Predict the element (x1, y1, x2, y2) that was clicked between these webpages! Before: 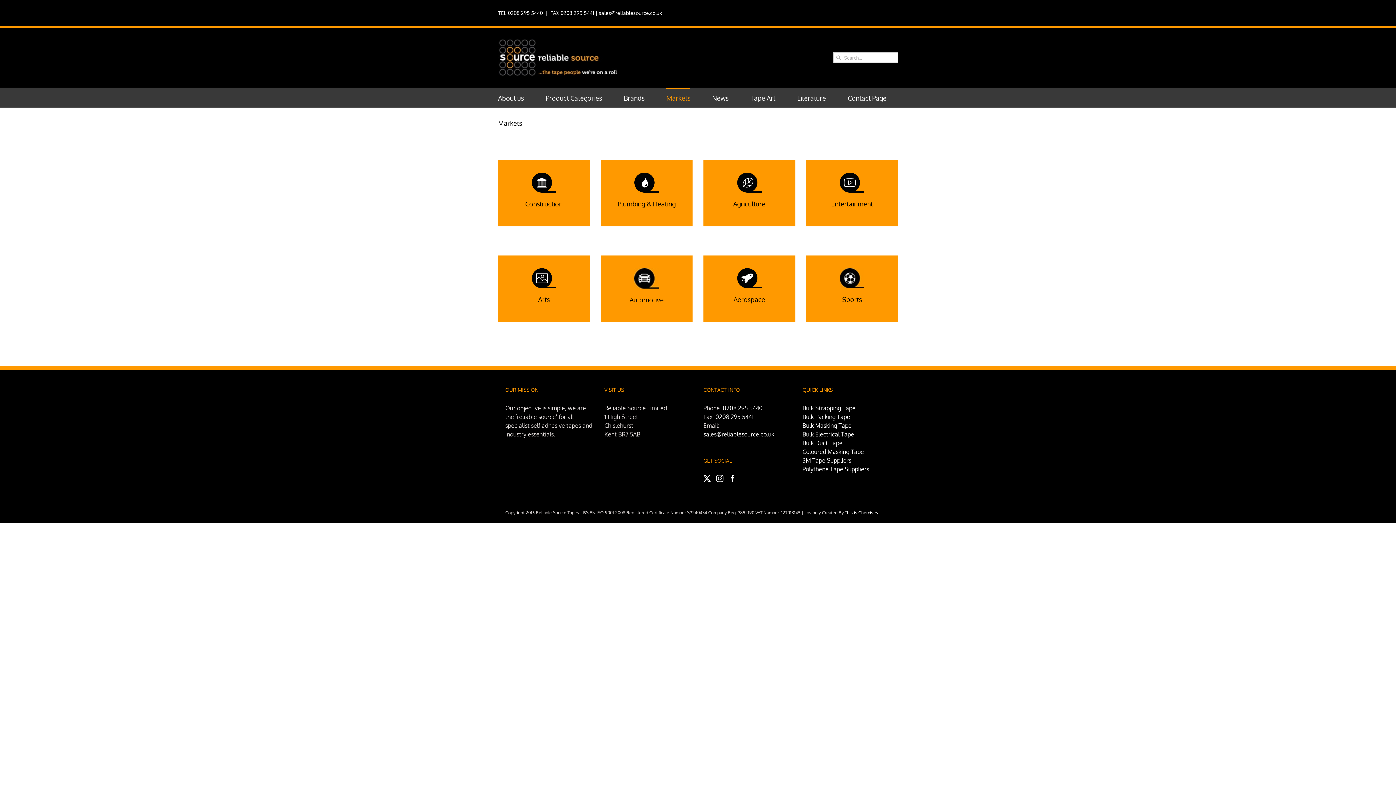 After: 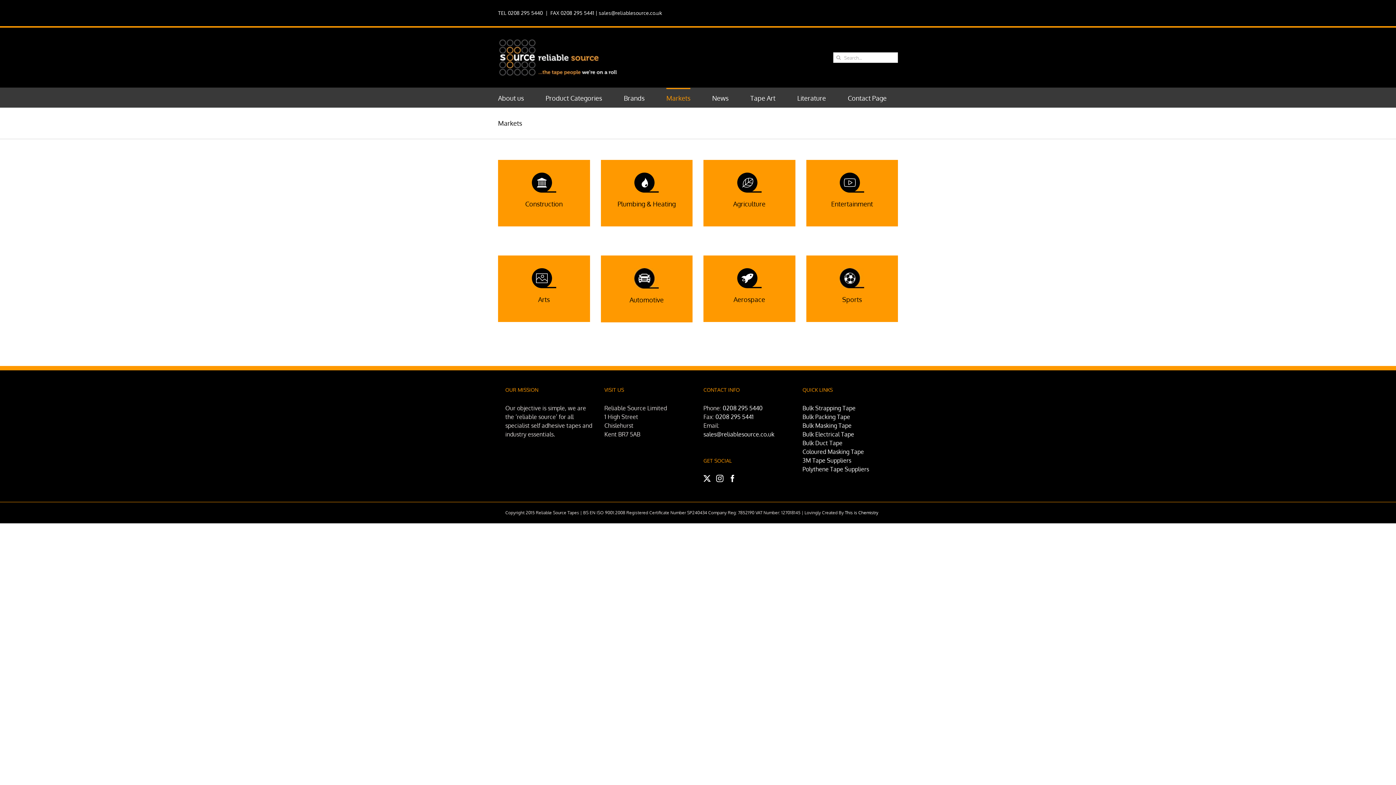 Action: bbox: (598, 9, 662, 16) label: sales@reliablesource.co.uk